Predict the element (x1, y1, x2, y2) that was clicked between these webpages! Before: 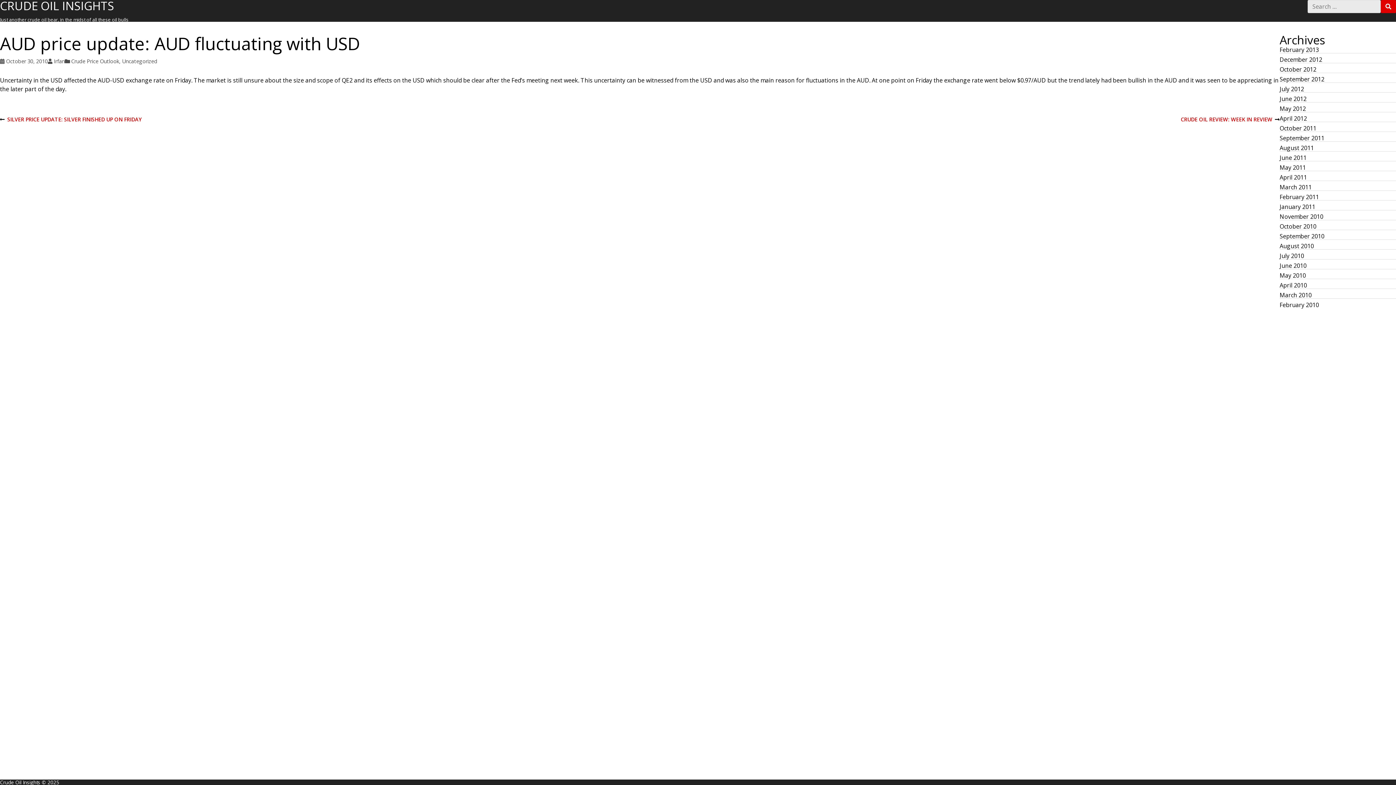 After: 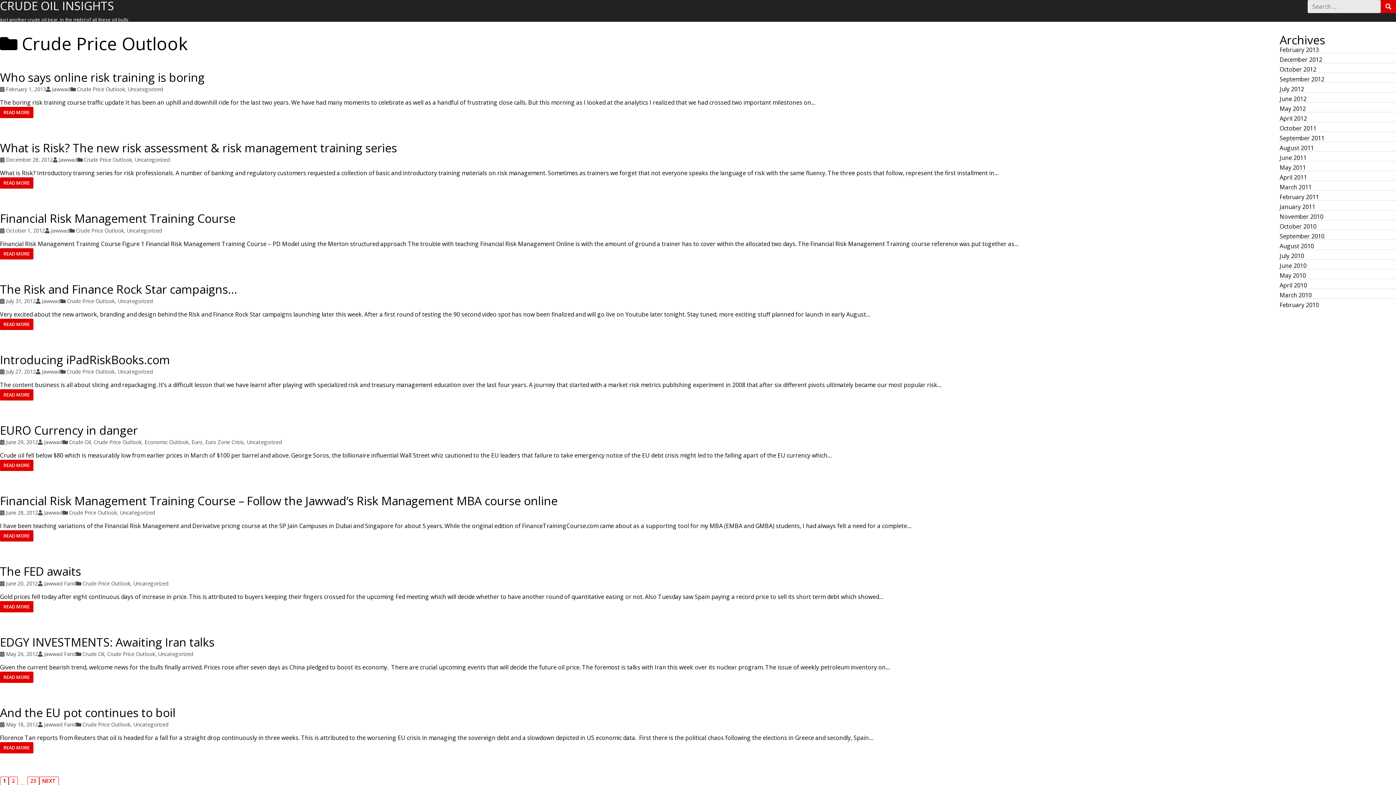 Action: label: Crude Price Outlook bbox: (71, 57, 119, 64)